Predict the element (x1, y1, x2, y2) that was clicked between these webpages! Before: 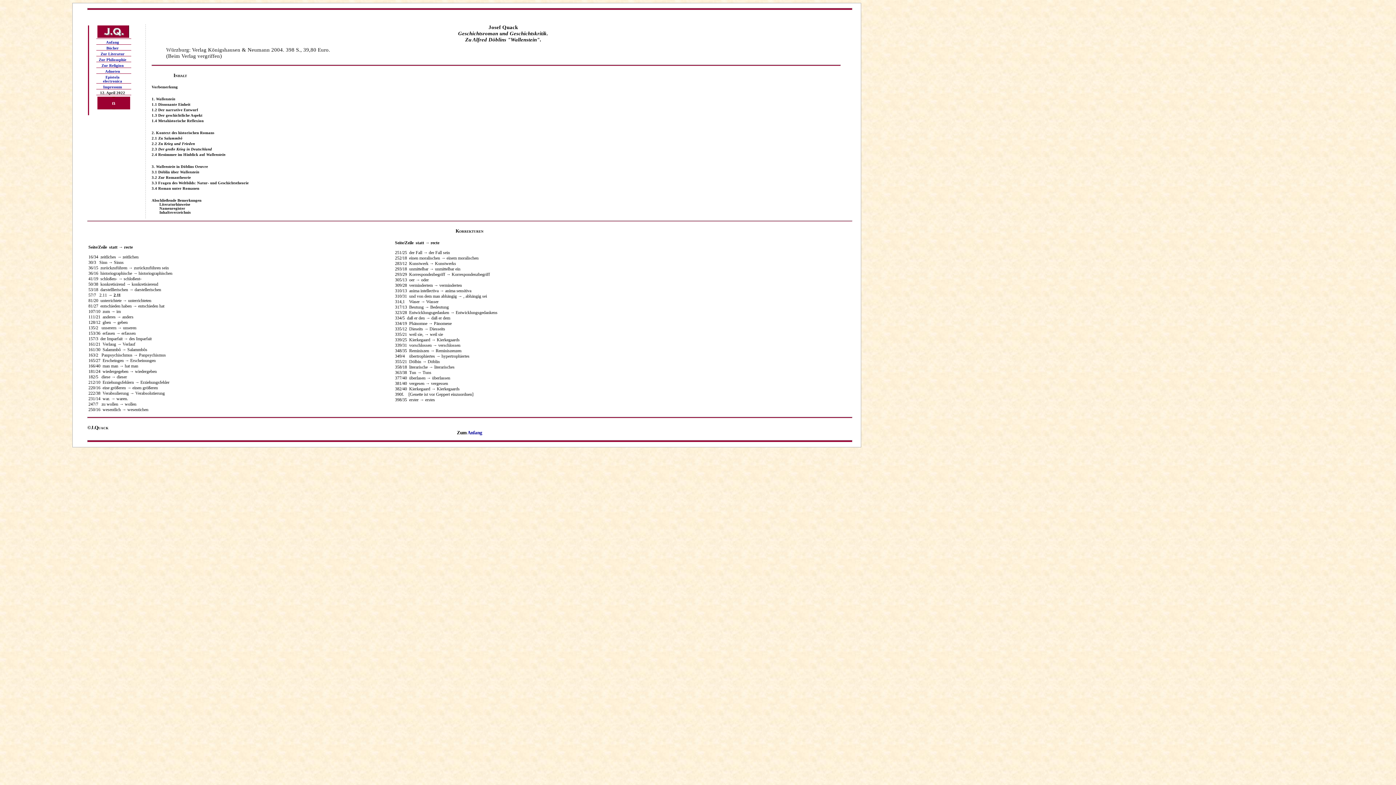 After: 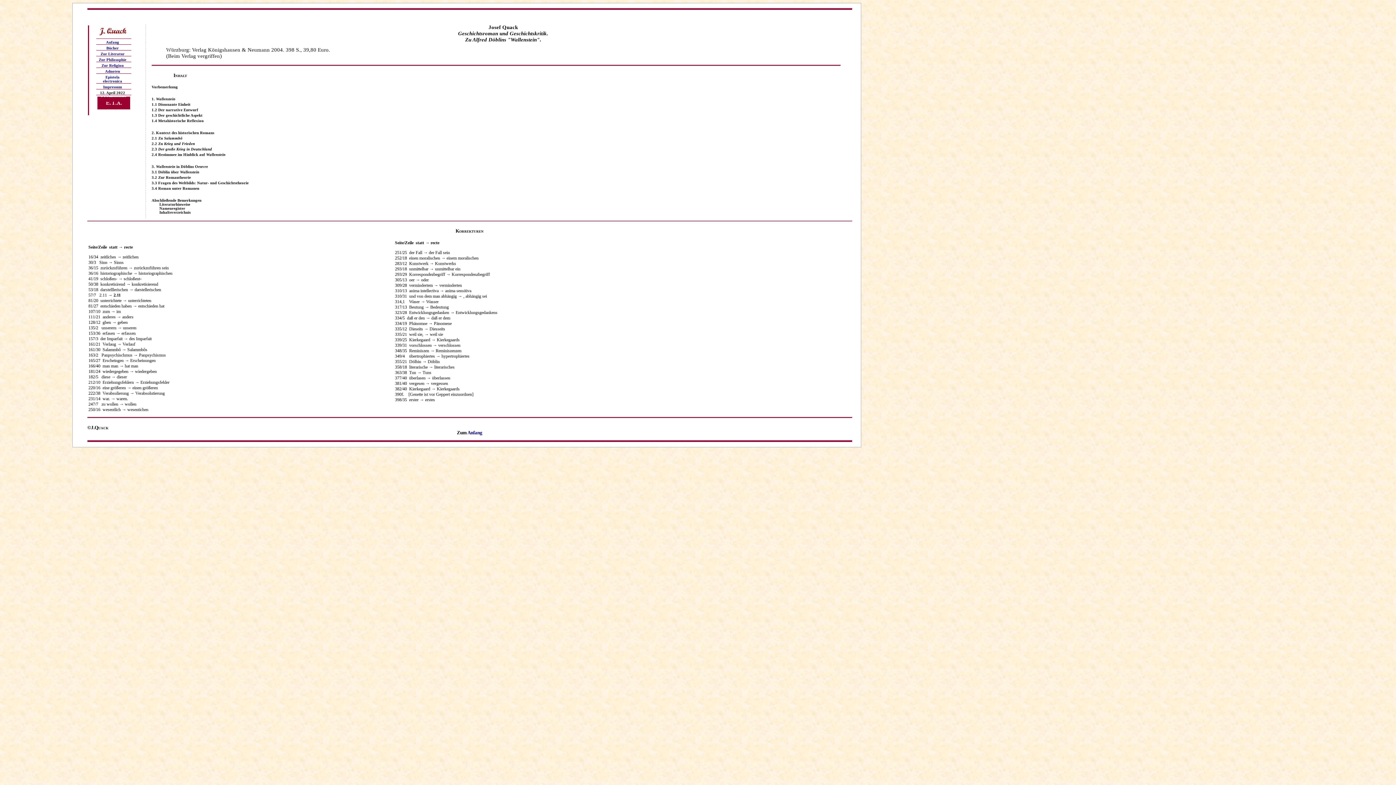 Action: bbox: (97, 34, 129, 38)